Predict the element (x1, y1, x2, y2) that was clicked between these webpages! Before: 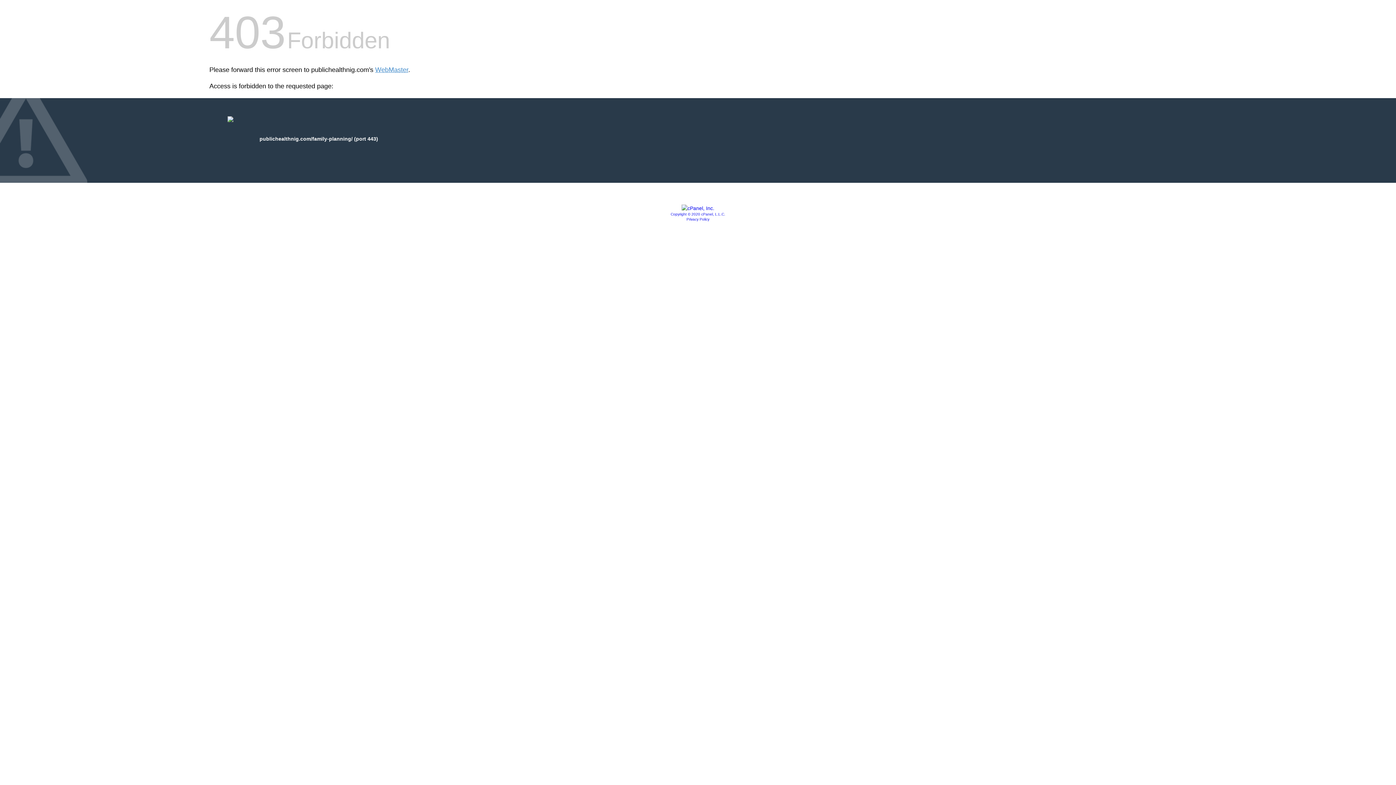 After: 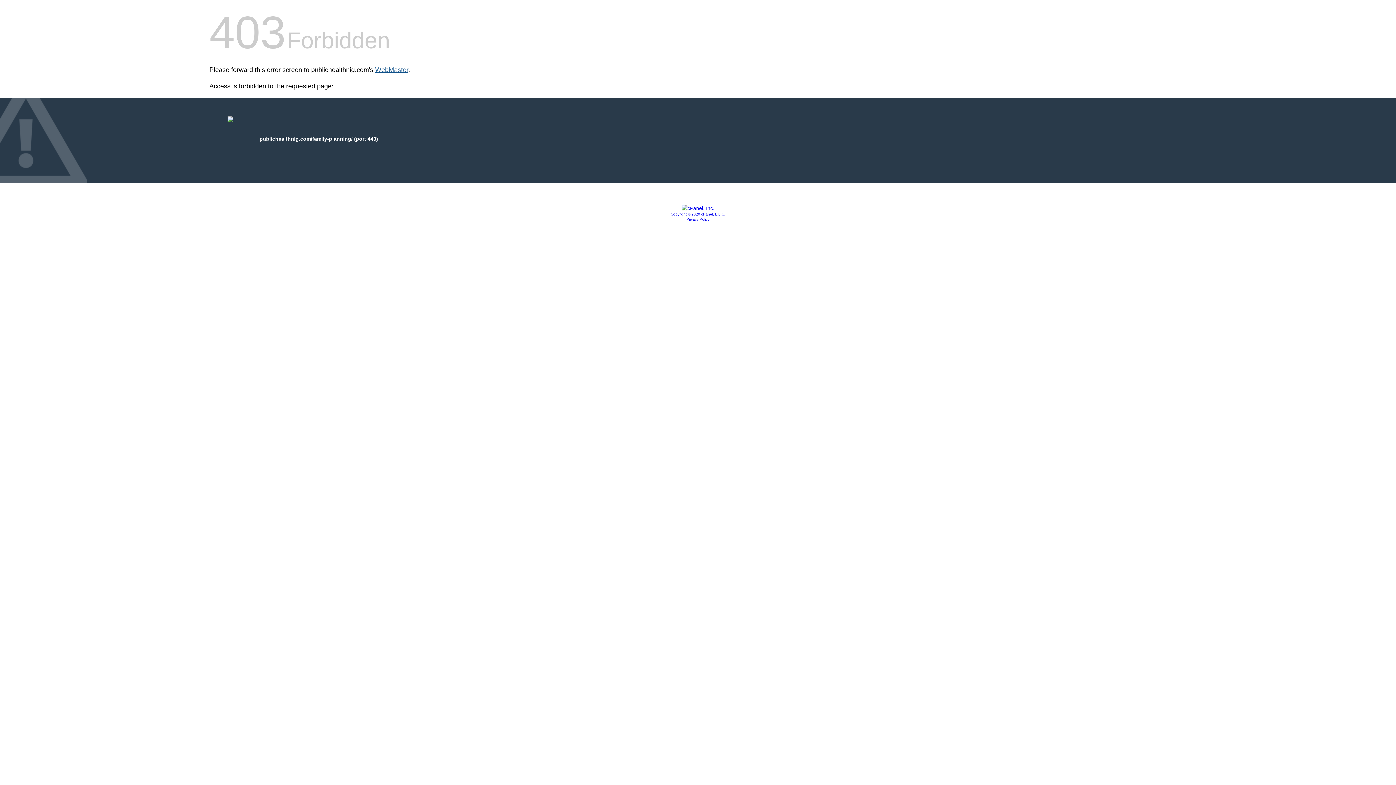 Action: label: WebMaster bbox: (375, 66, 408, 73)